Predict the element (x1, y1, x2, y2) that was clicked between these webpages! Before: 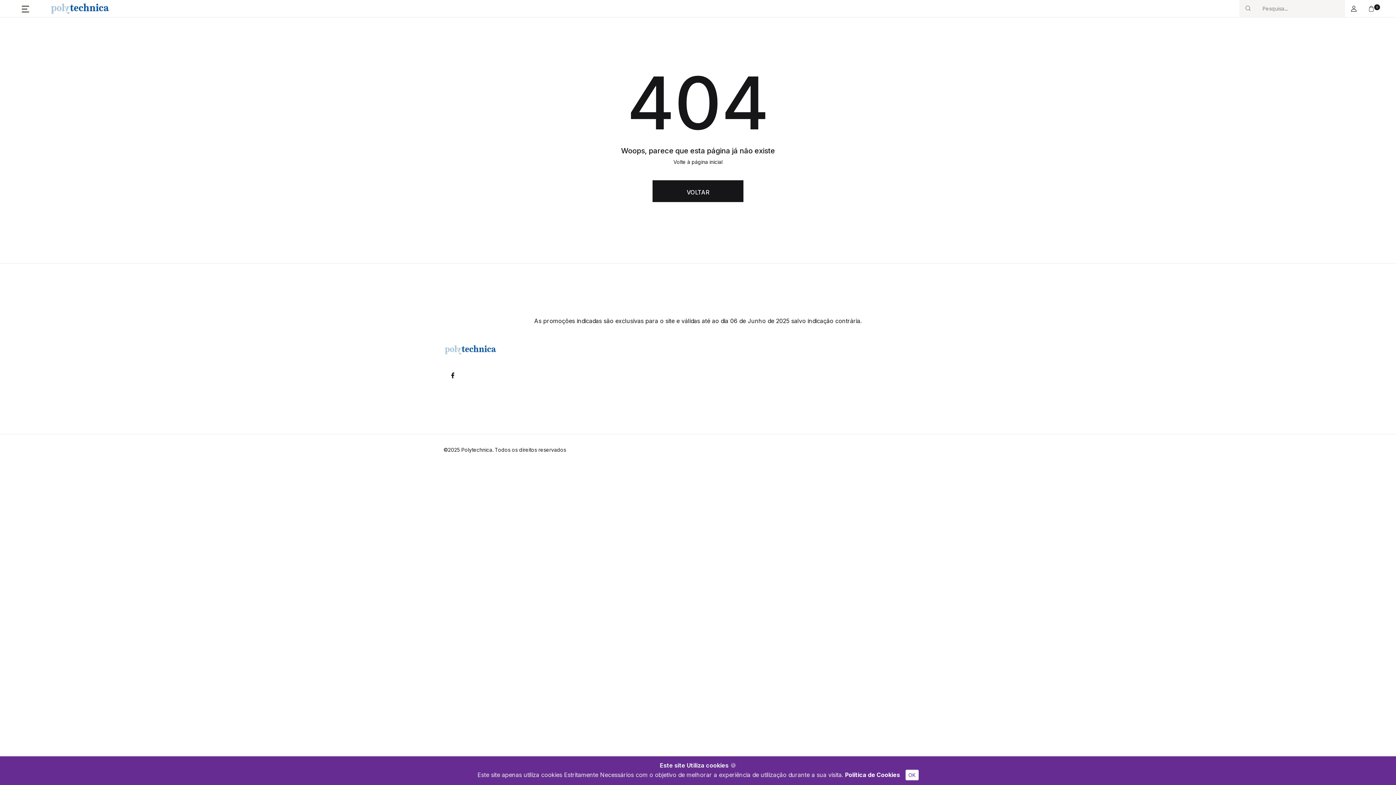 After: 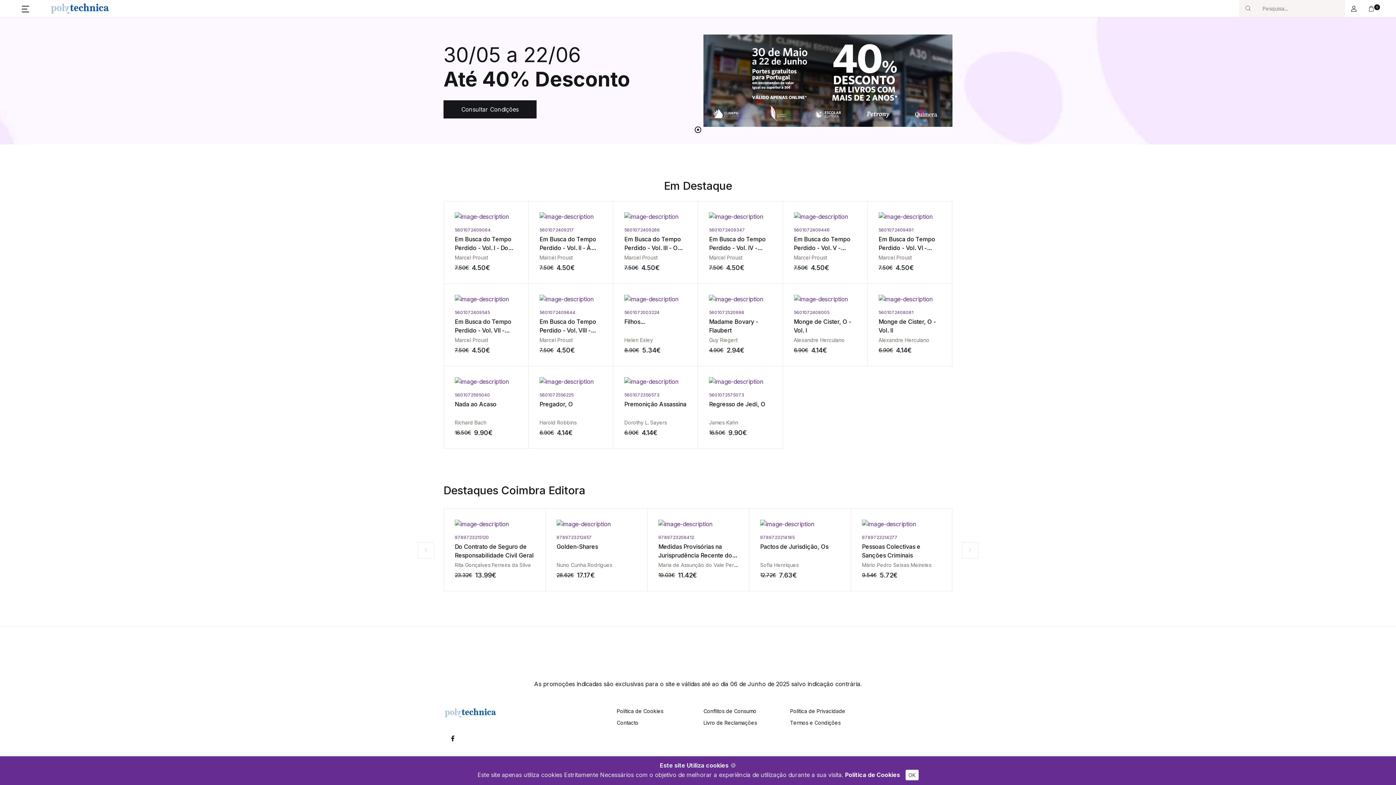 Action: bbox: (49, 1, 111, 14)